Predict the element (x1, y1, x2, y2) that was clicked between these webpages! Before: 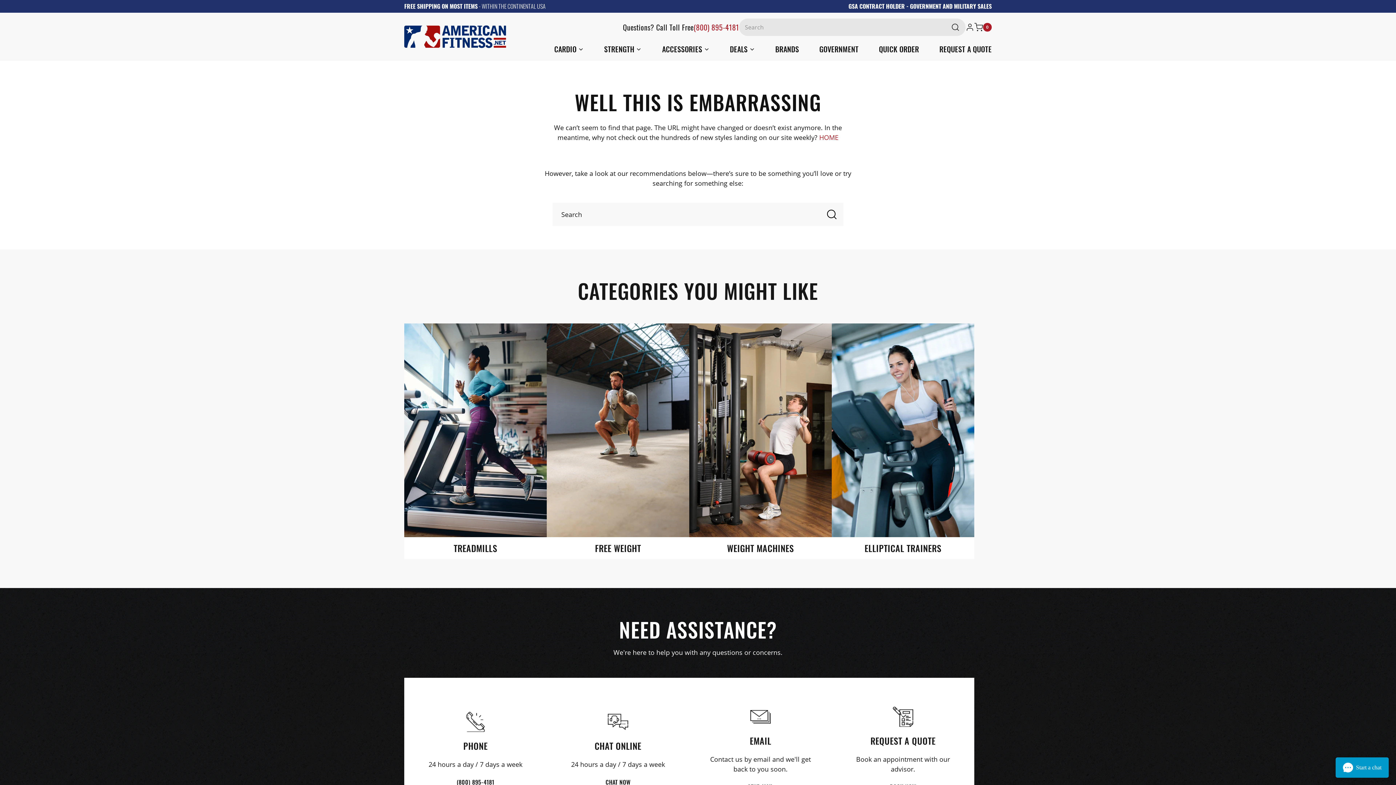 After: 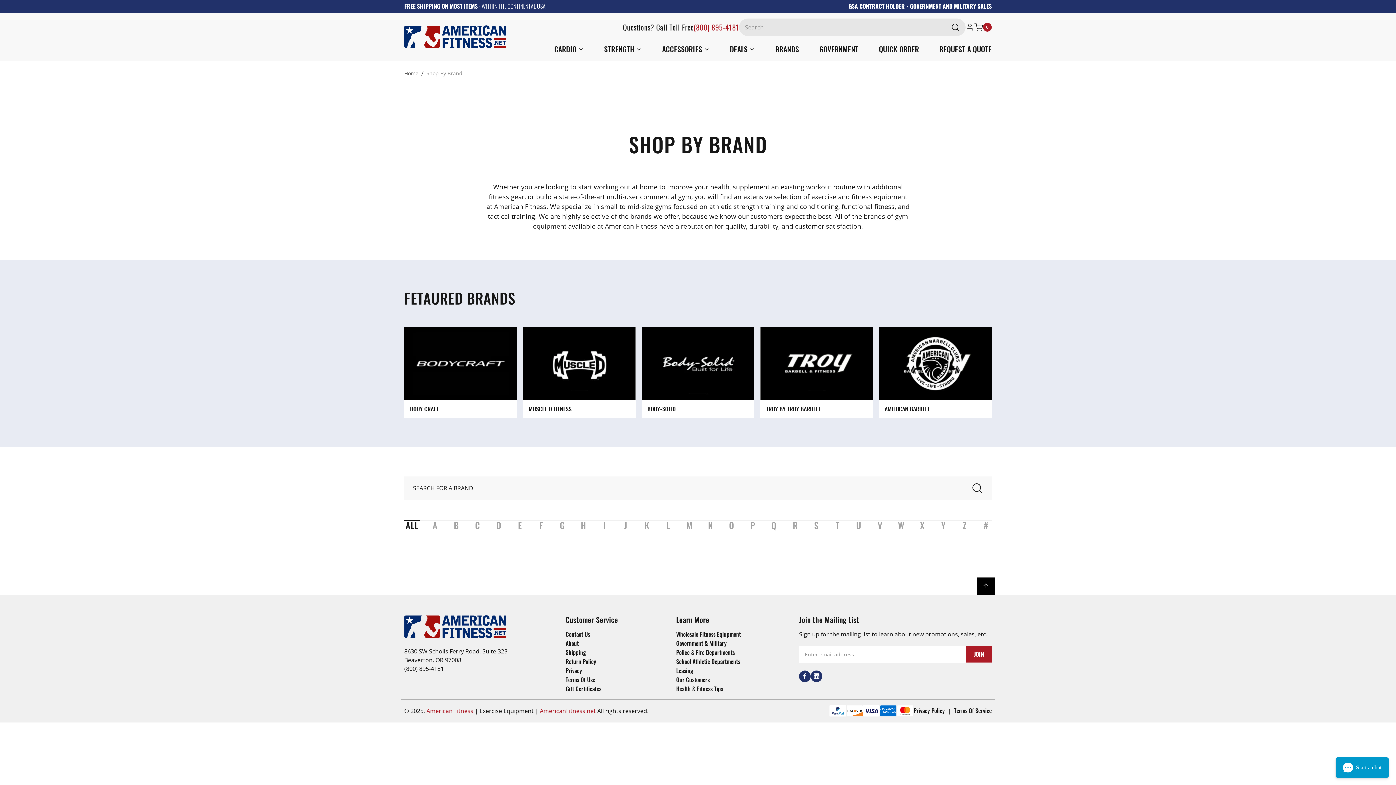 Action: label: BRANDS bbox: (775, 44, 799, 54)